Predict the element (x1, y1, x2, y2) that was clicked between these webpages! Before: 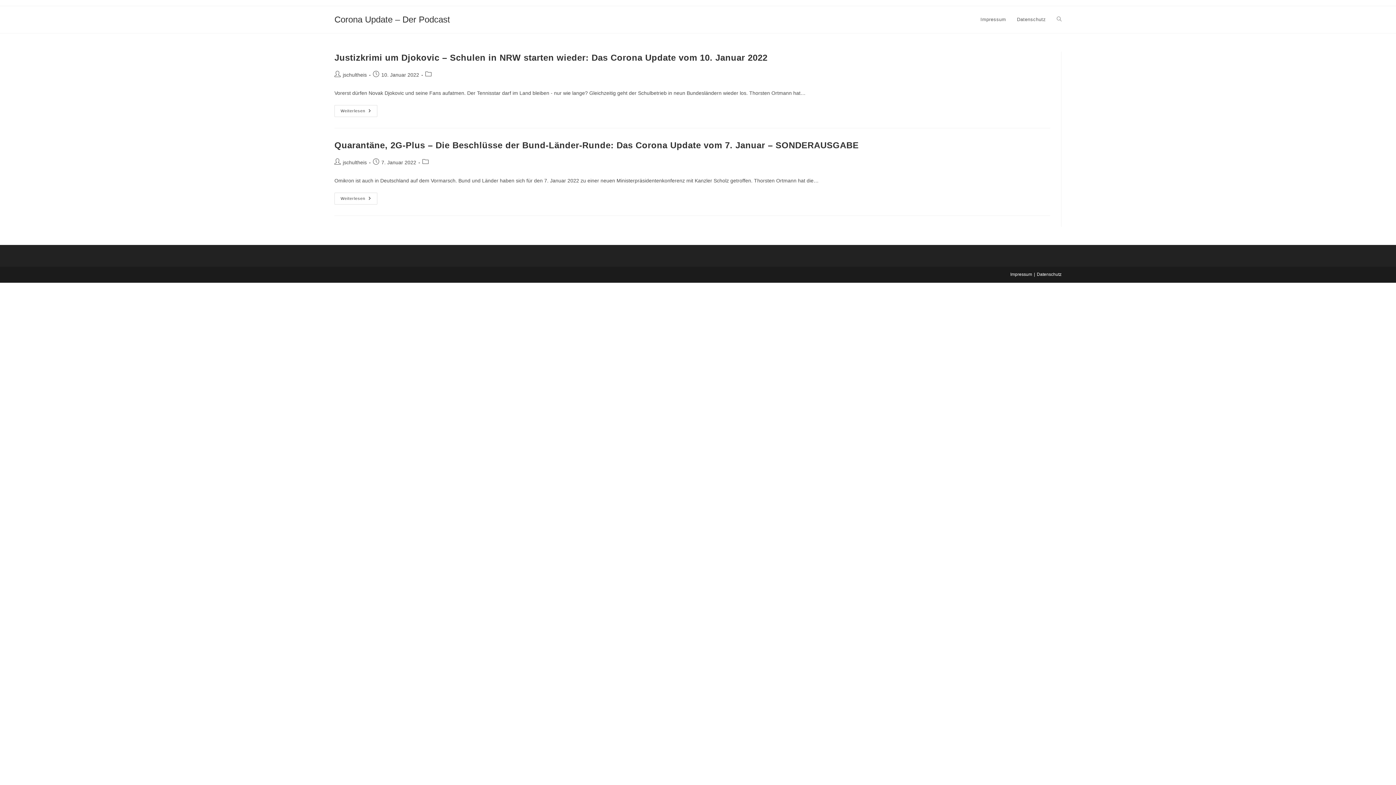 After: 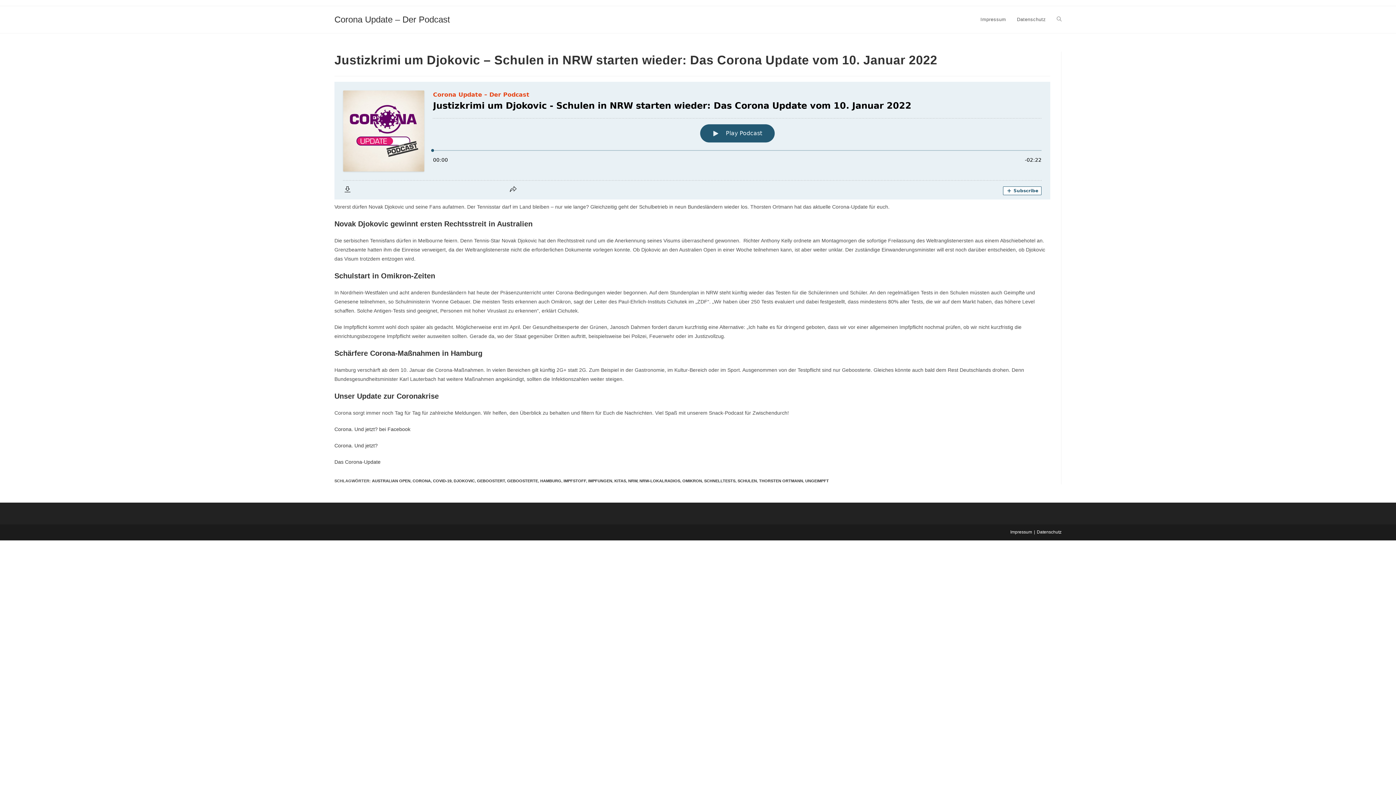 Action: label: Justizkrimi um Djokovic – Schulen in NRW starten wieder: Das Corona Update vom 10. Januar 2022 bbox: (334, 52, 767, 62)